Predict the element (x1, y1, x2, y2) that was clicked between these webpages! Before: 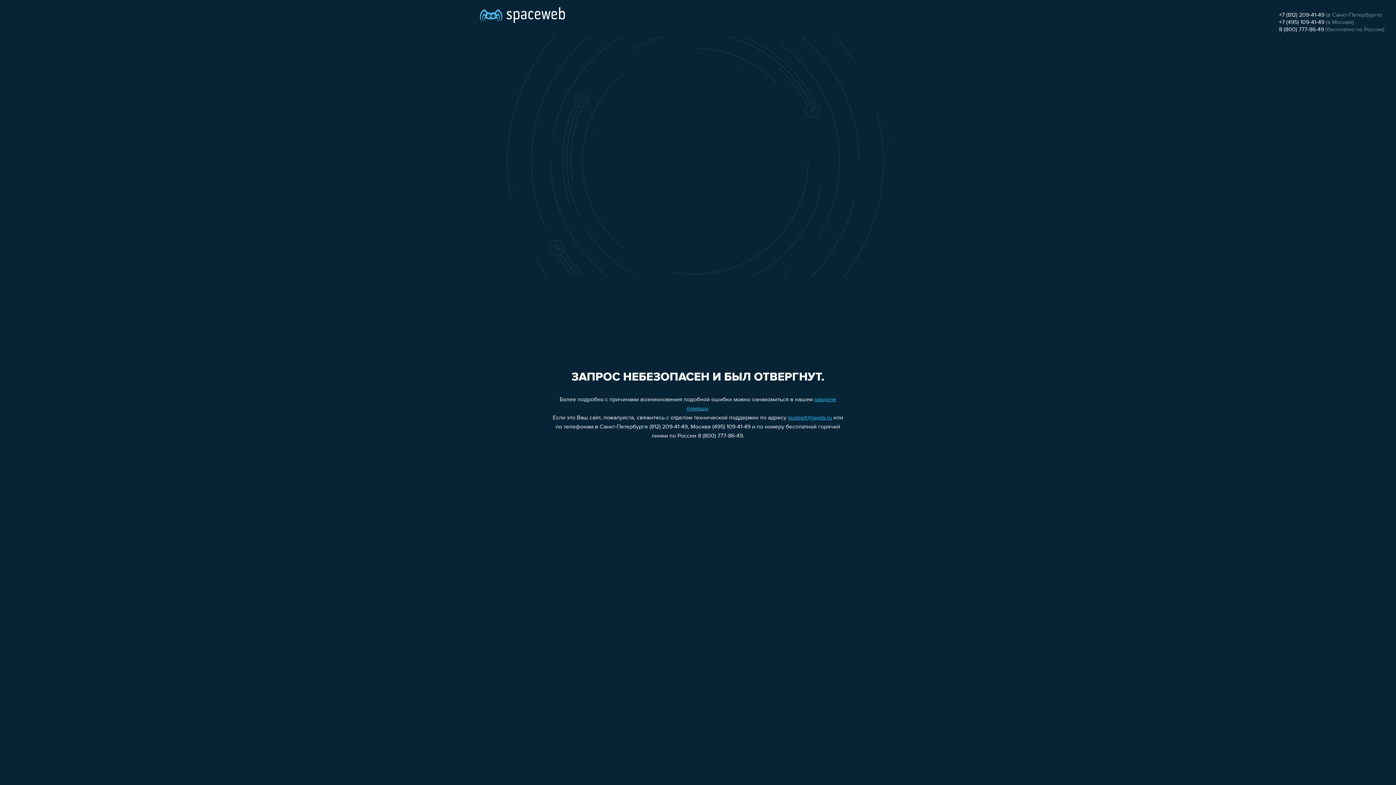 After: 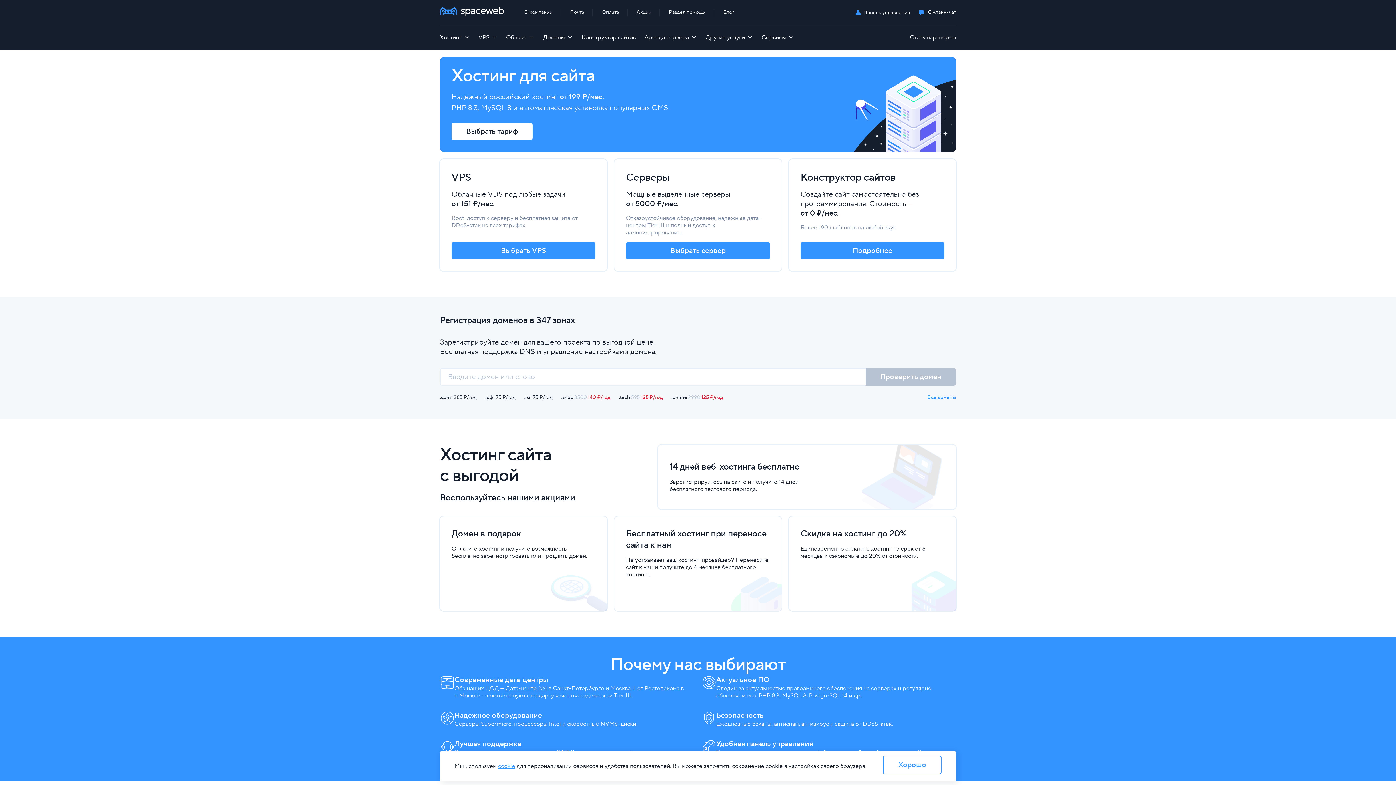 Action: bbox: (480, 0, 565, 25)